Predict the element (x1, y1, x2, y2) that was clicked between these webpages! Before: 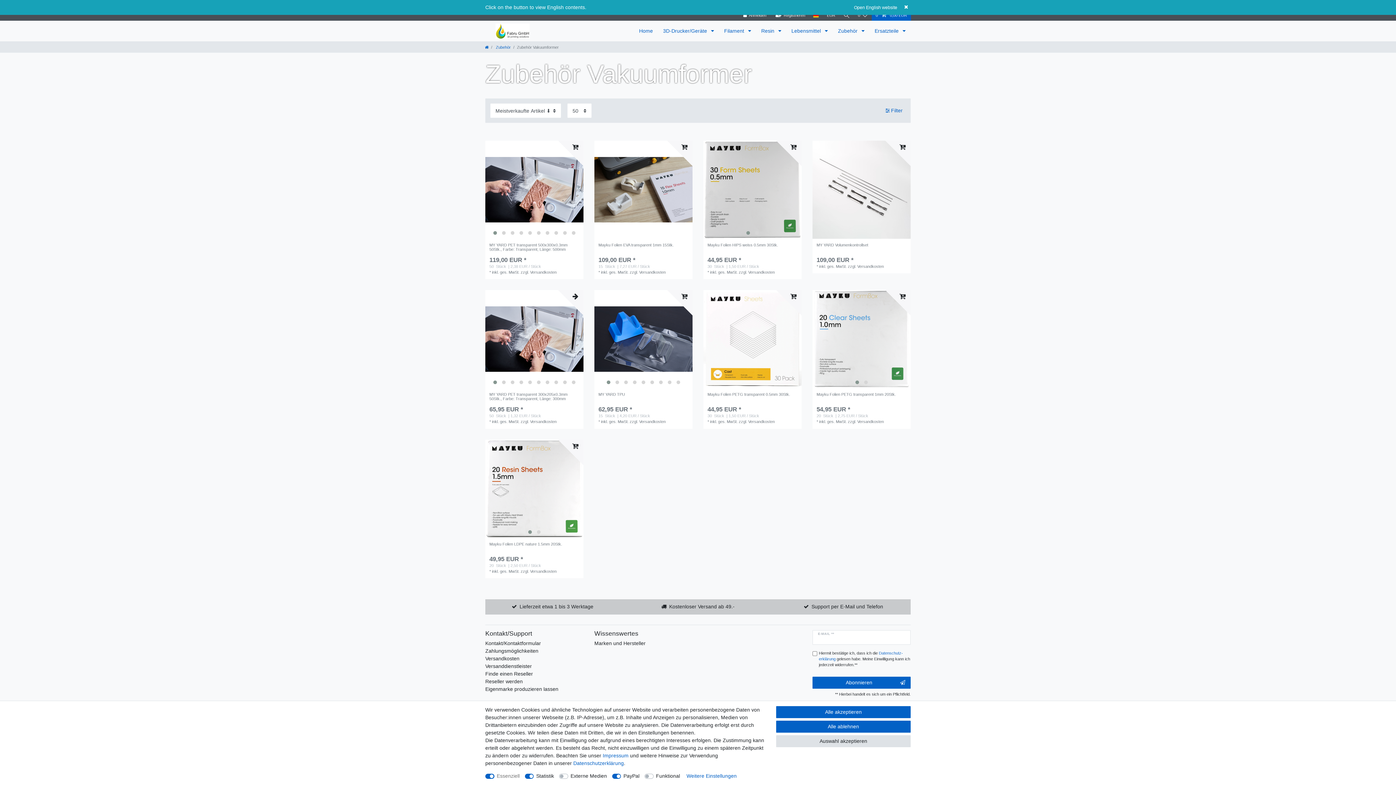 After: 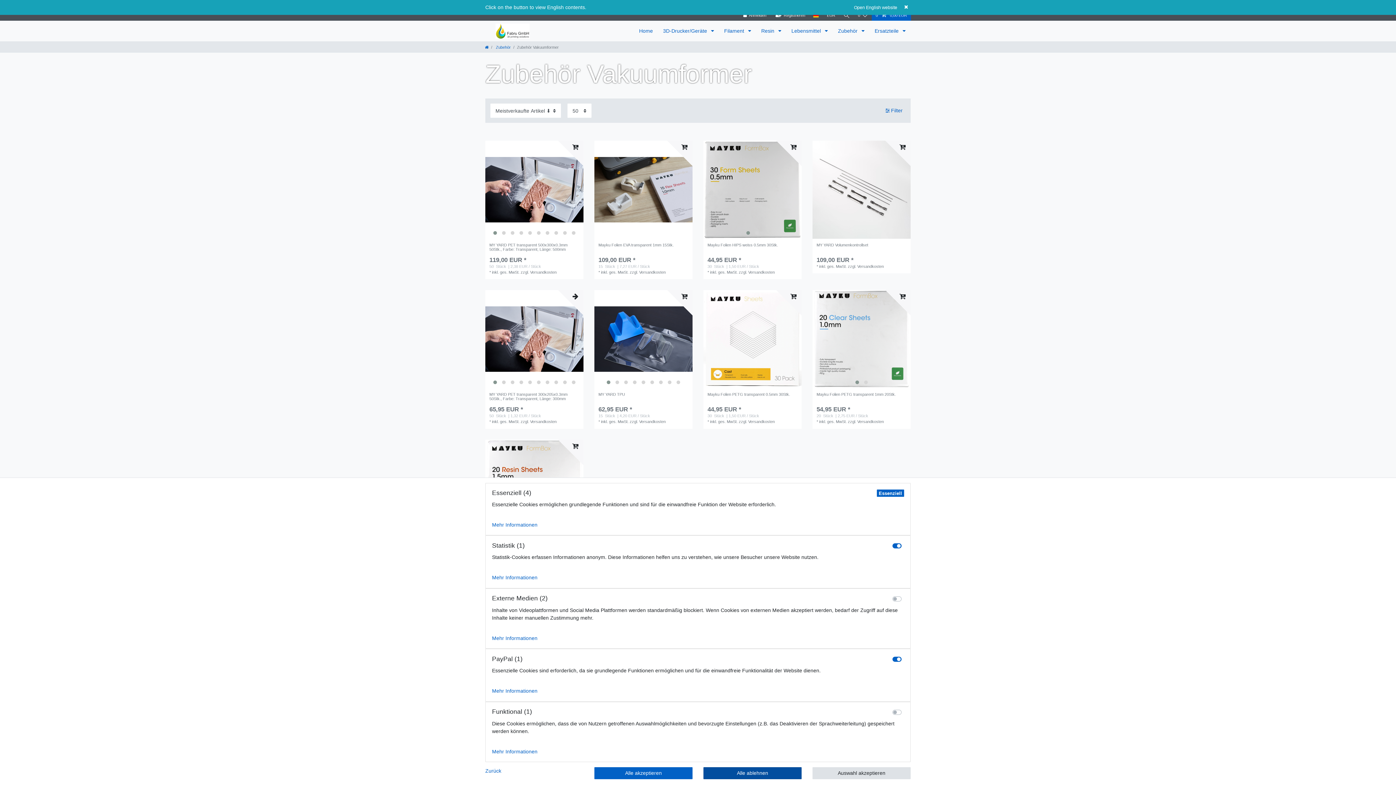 Action: label: Weitere Einstellungen bbox: (686, 772, 736, 780)